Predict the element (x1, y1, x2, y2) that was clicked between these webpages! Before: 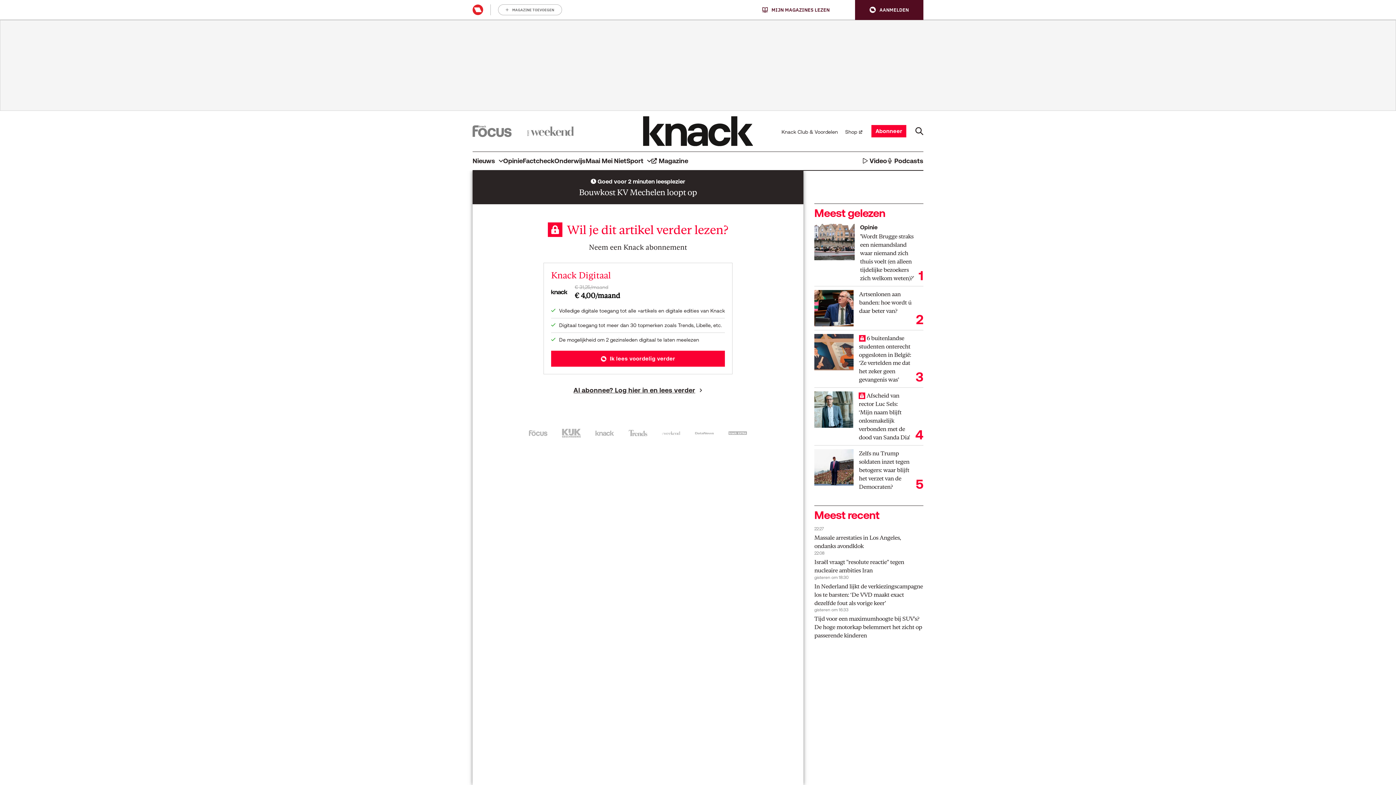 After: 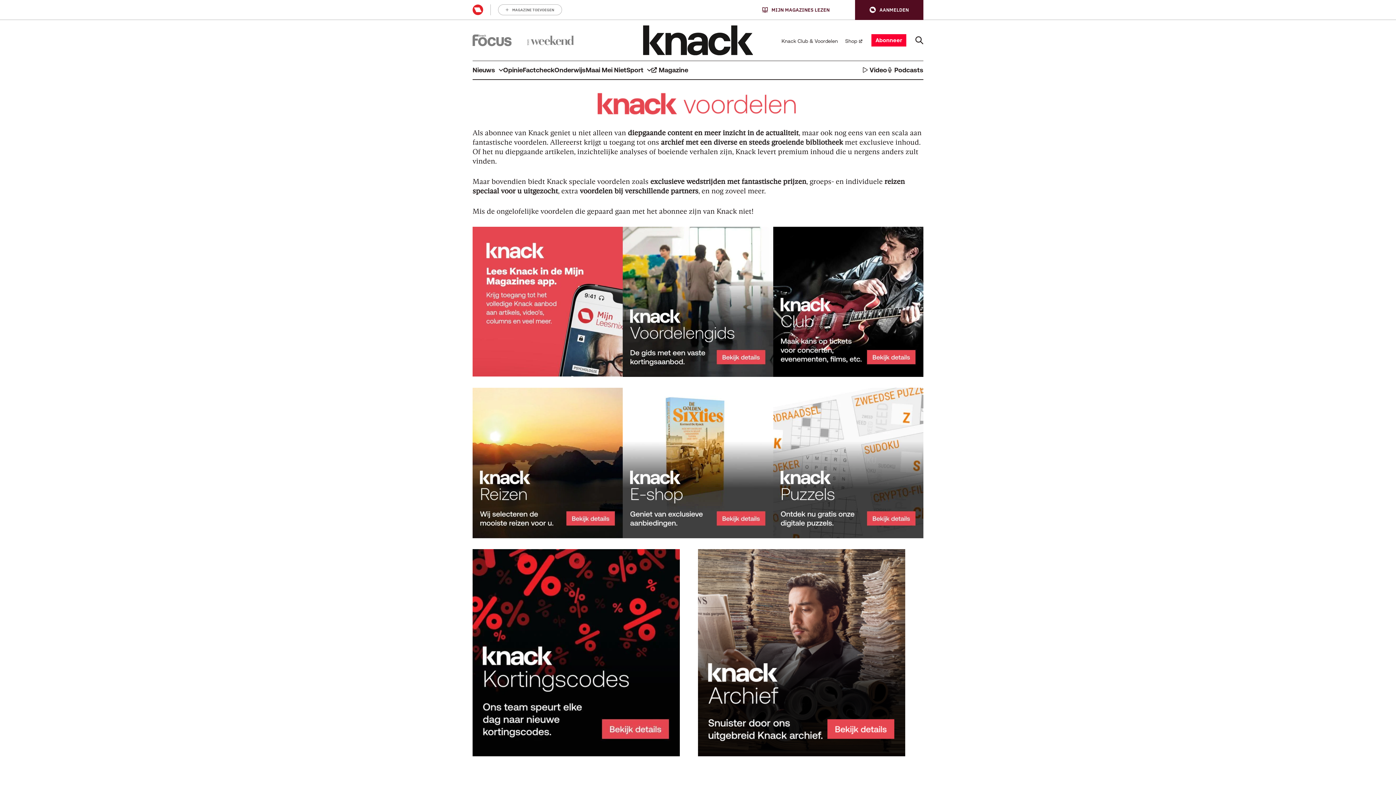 Action: bbox: (781, 126, 841, 135) label: Knack Club & Voordelen